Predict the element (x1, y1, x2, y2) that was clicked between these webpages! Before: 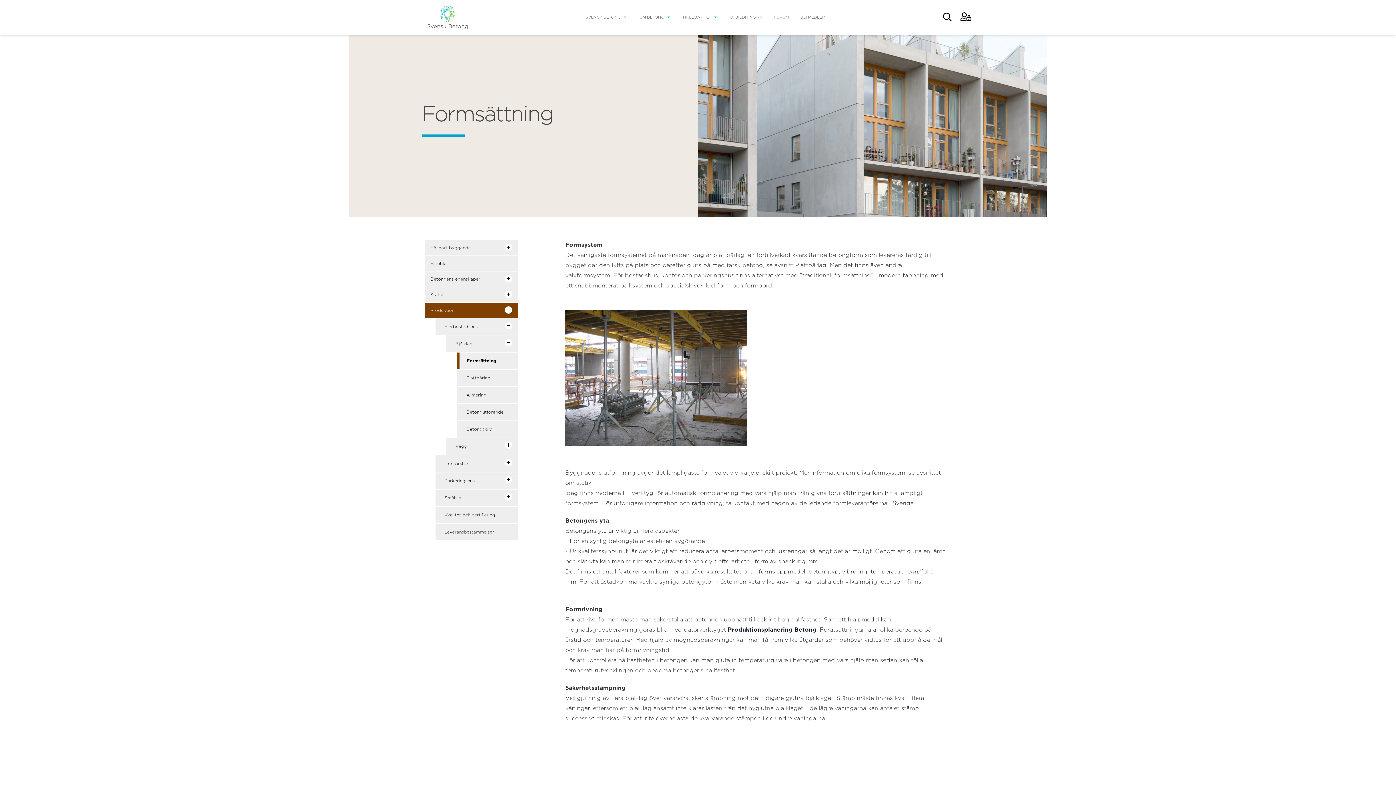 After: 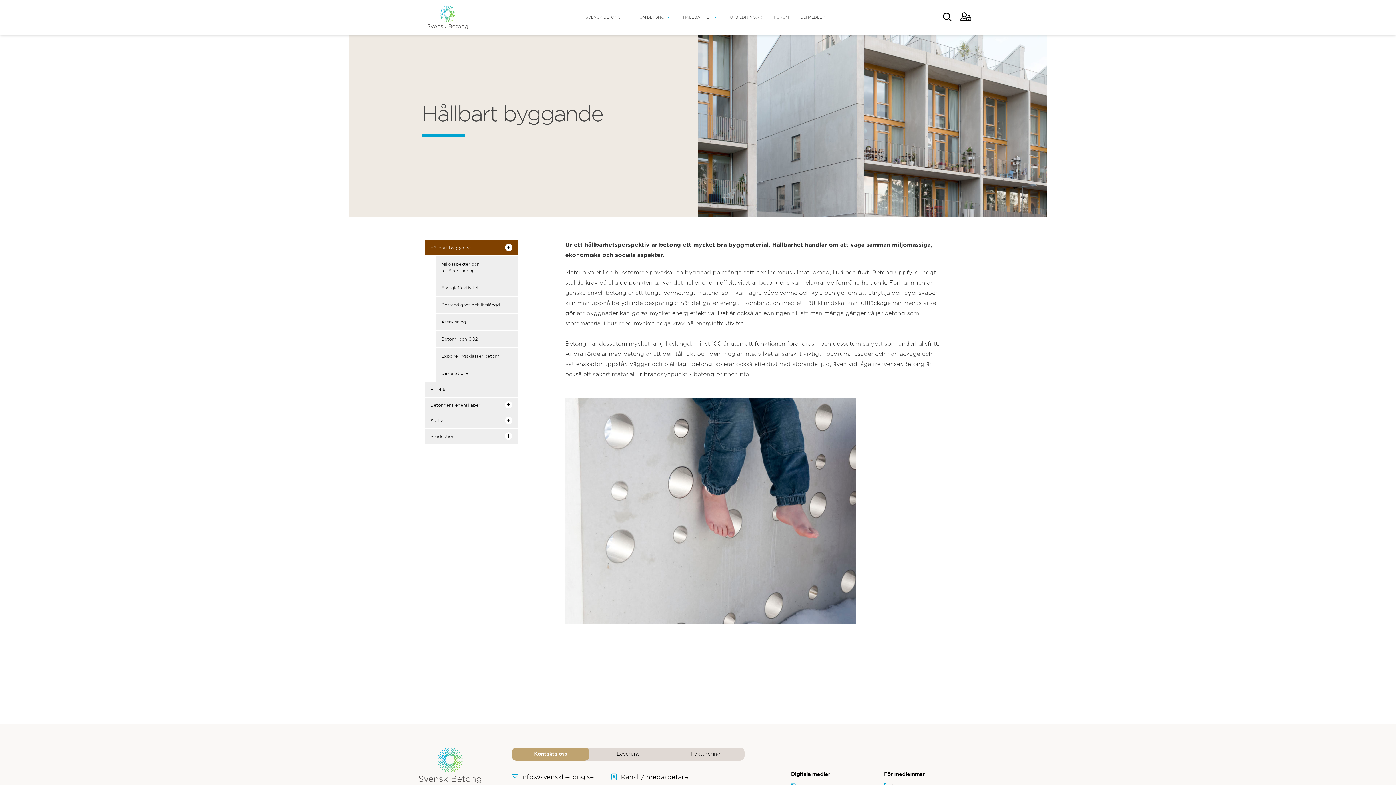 Action: bbox: (424, 240, 517, 255) label: Hållbart byggande